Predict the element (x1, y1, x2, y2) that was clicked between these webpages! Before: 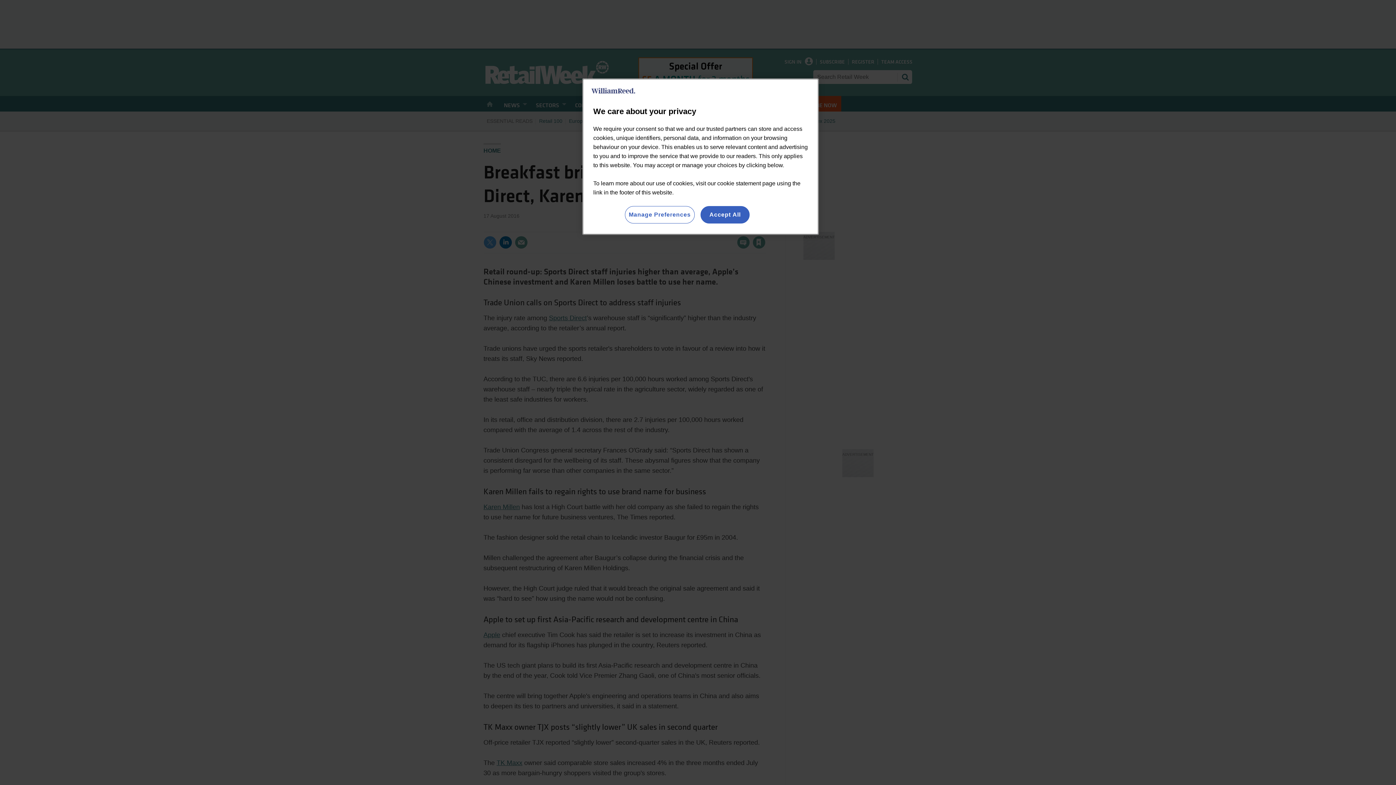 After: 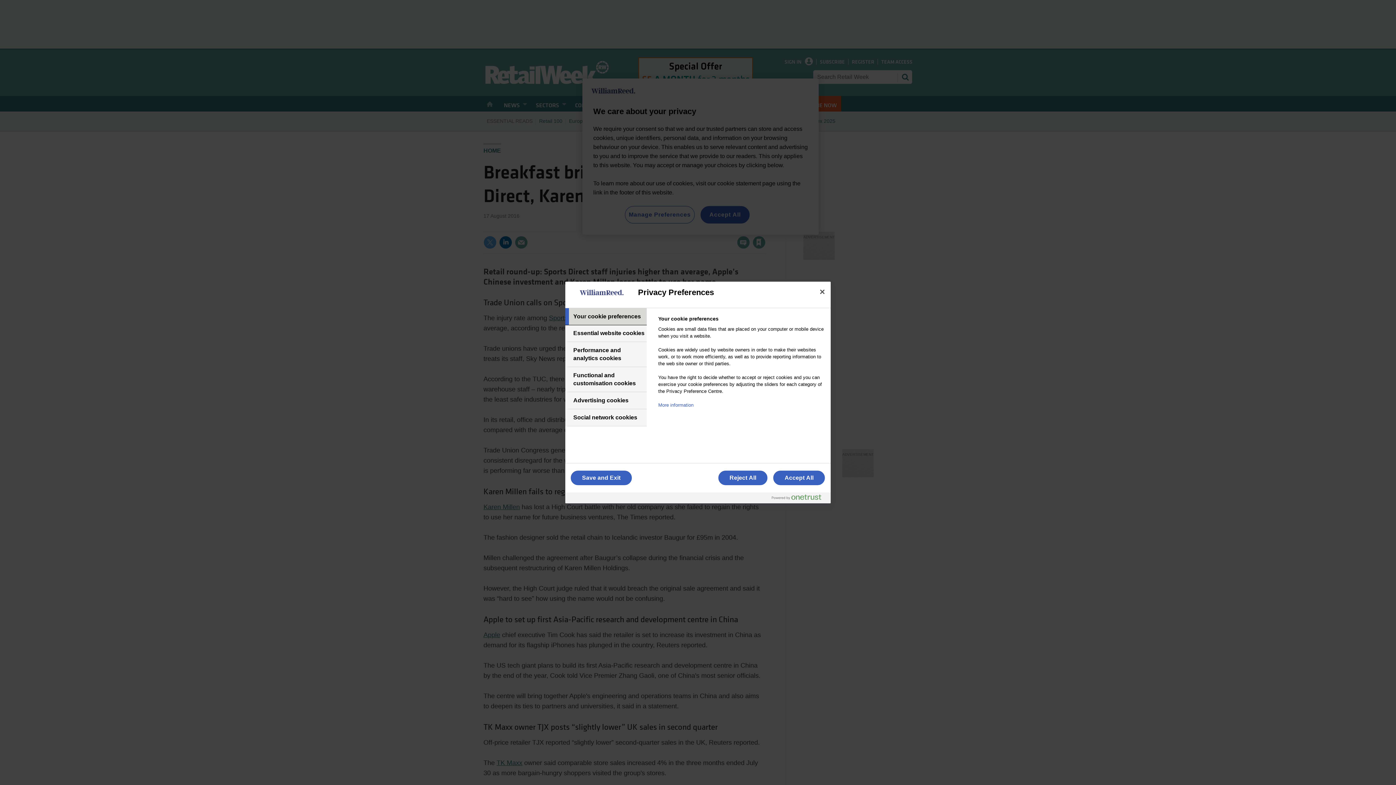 Action: bbox: (624, 206, 694, 223) label: Manage Preferences